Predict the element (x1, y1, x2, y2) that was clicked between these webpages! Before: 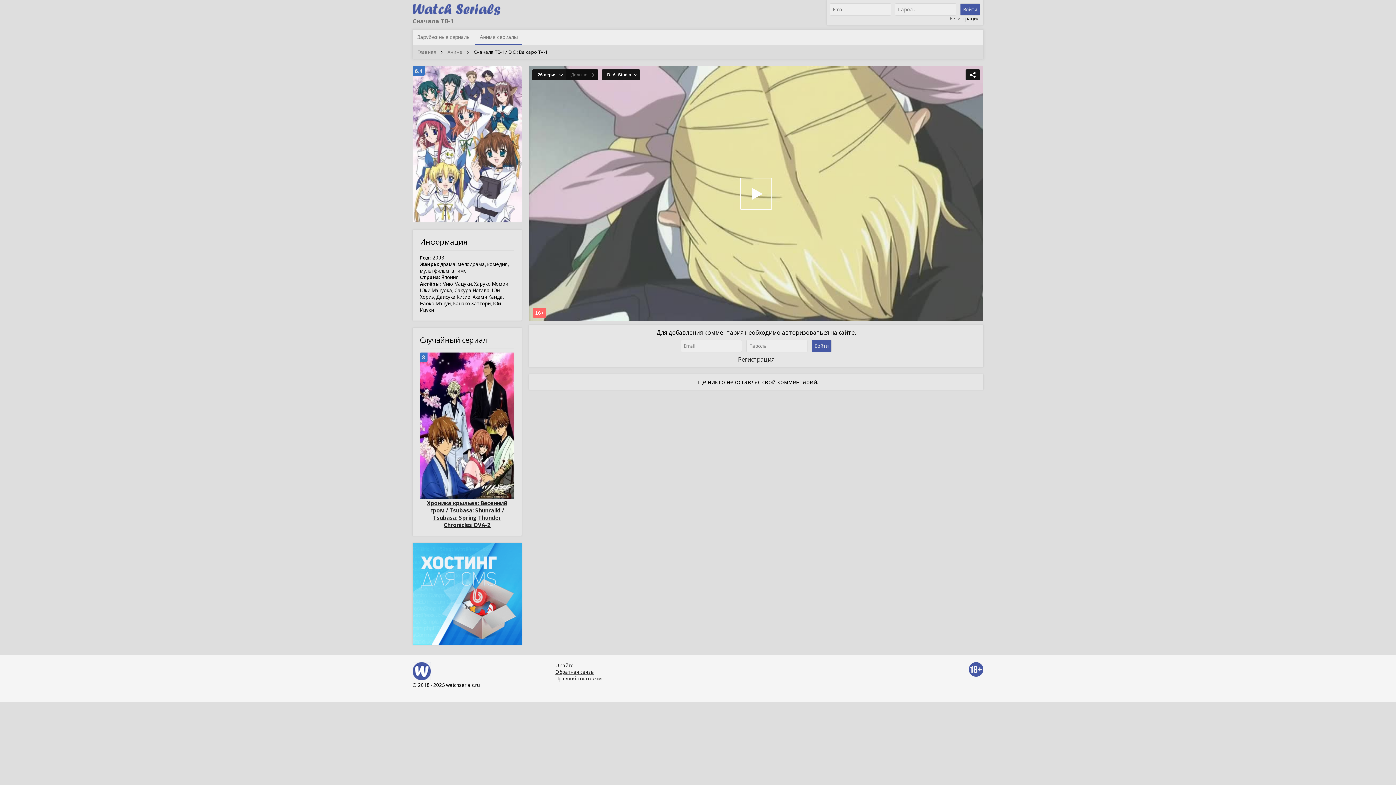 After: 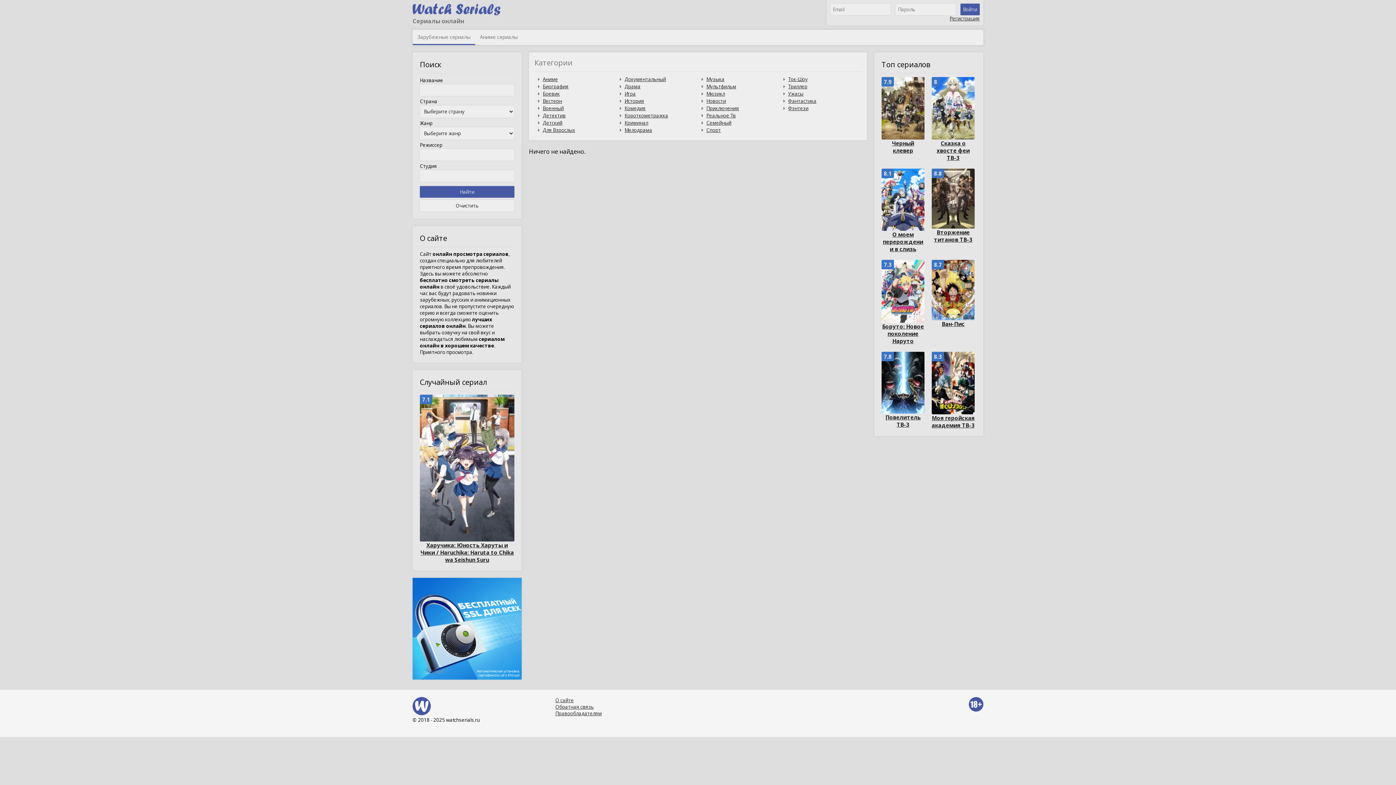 Action: label: Главная bbox: (417, 48, 436, 55)